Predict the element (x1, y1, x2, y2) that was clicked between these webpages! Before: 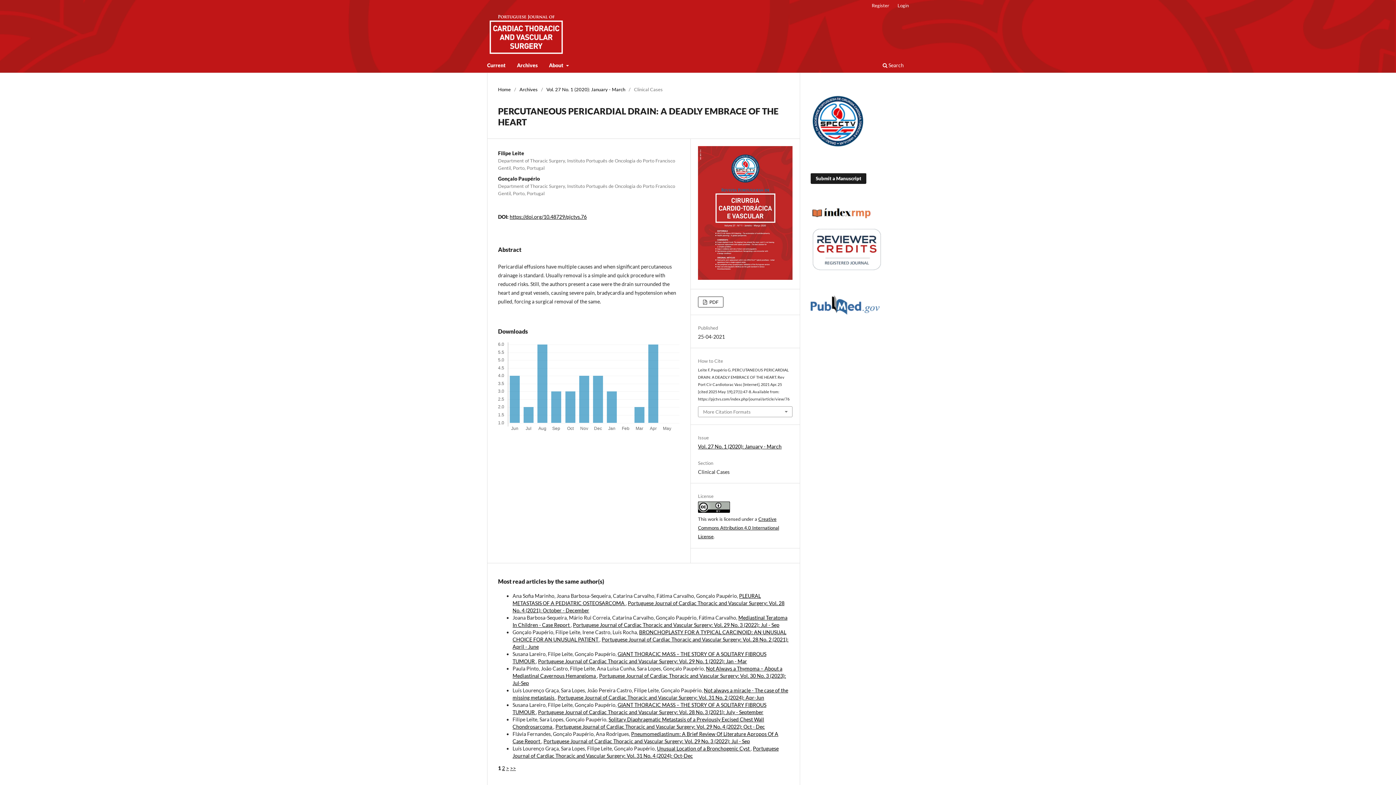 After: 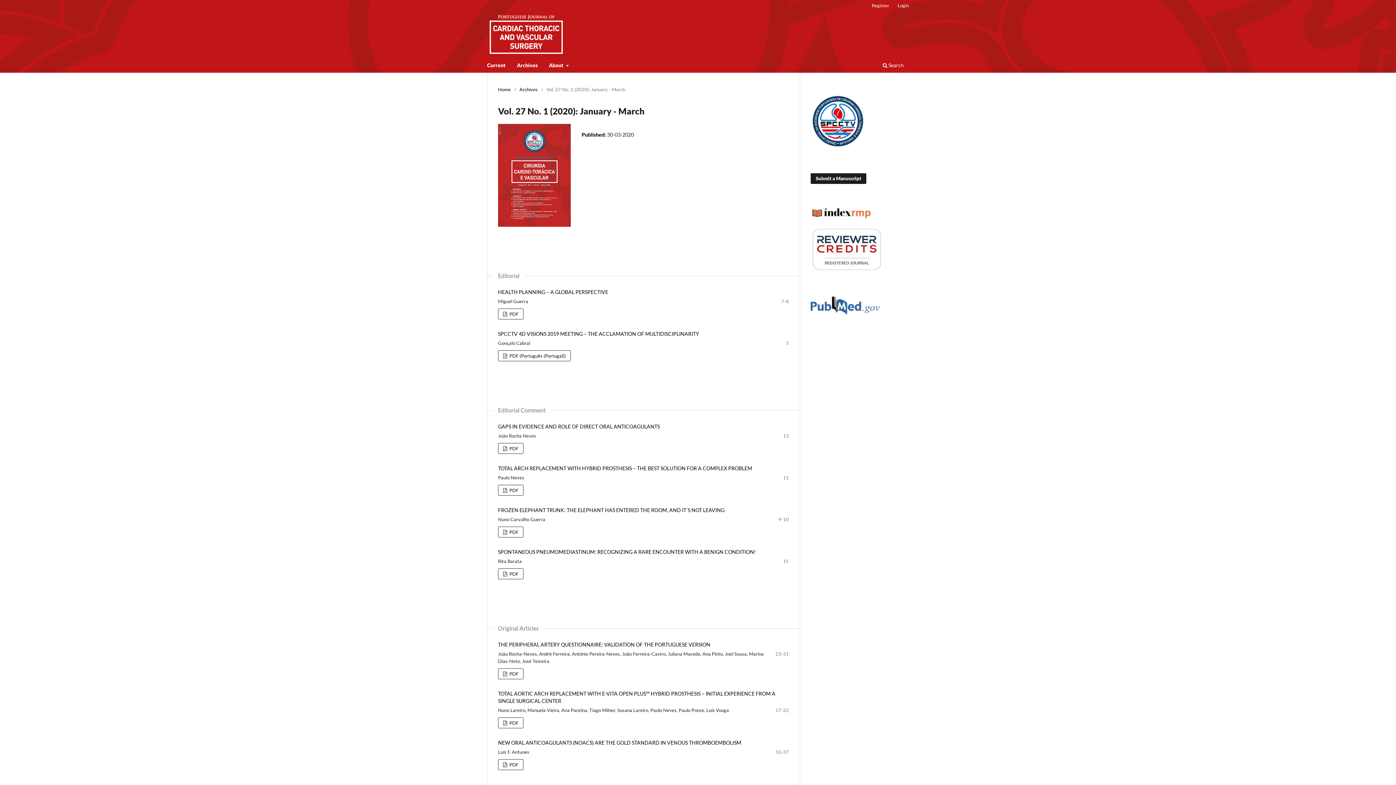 Action: bbox: (698, 274, 792, 280)